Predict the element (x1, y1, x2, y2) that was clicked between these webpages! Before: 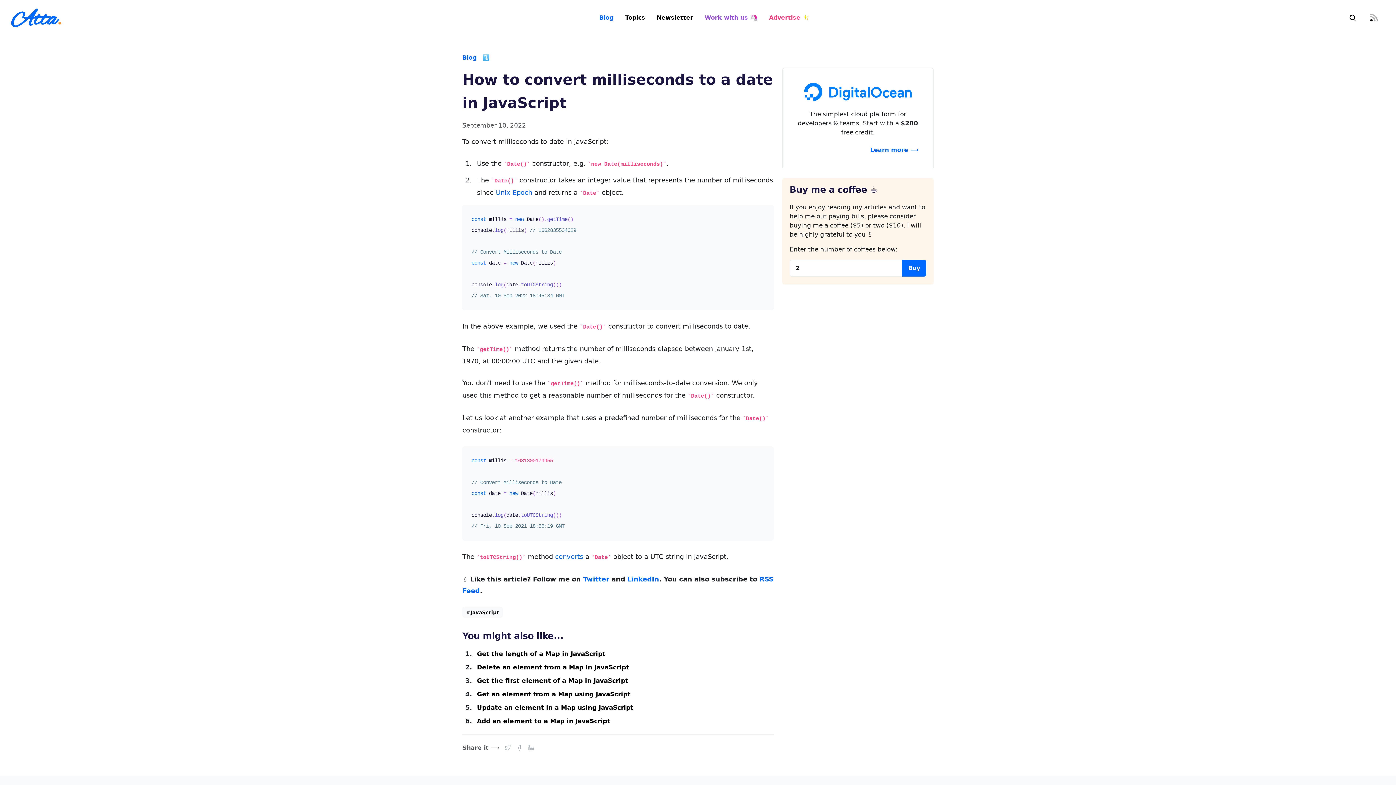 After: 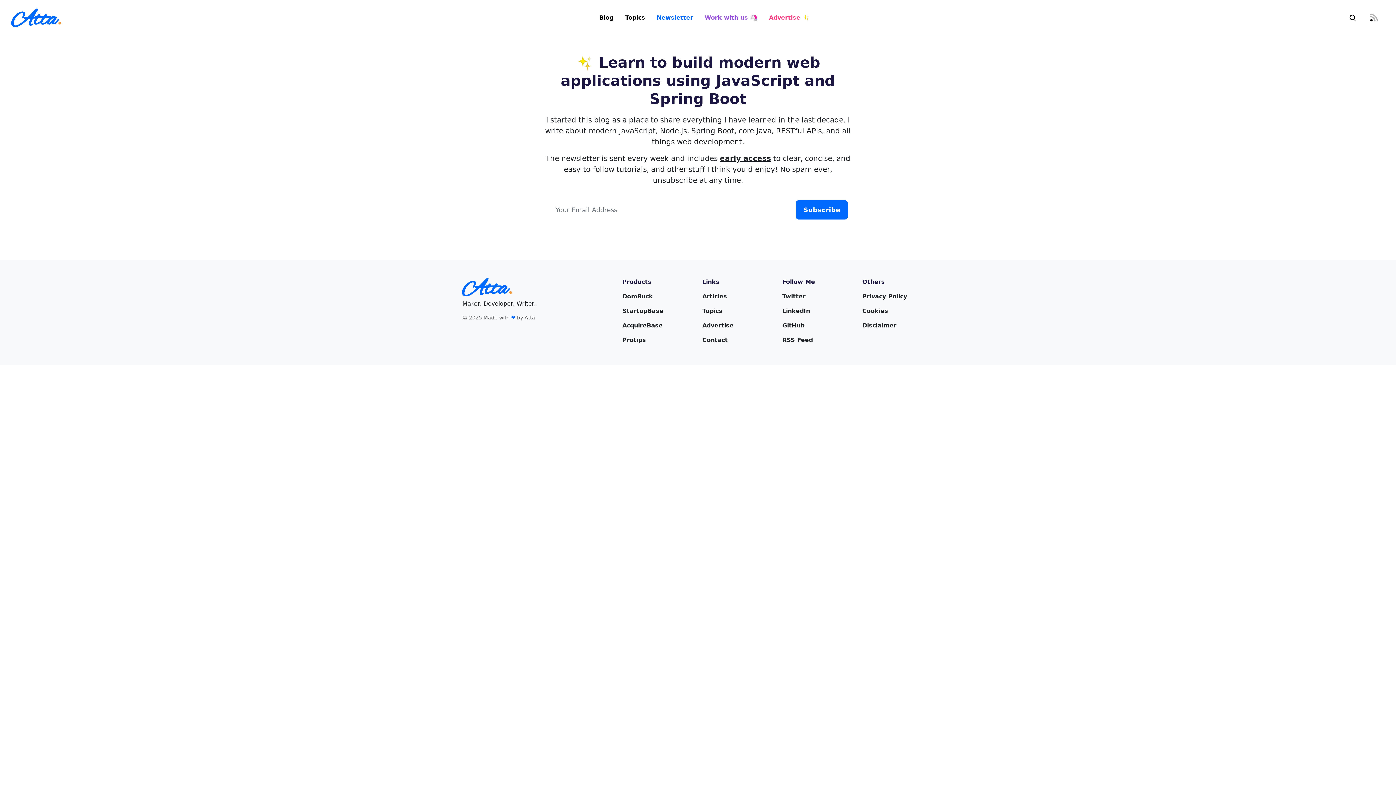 Action: label: Newsletter bbox: (651, 10, 699, 25)